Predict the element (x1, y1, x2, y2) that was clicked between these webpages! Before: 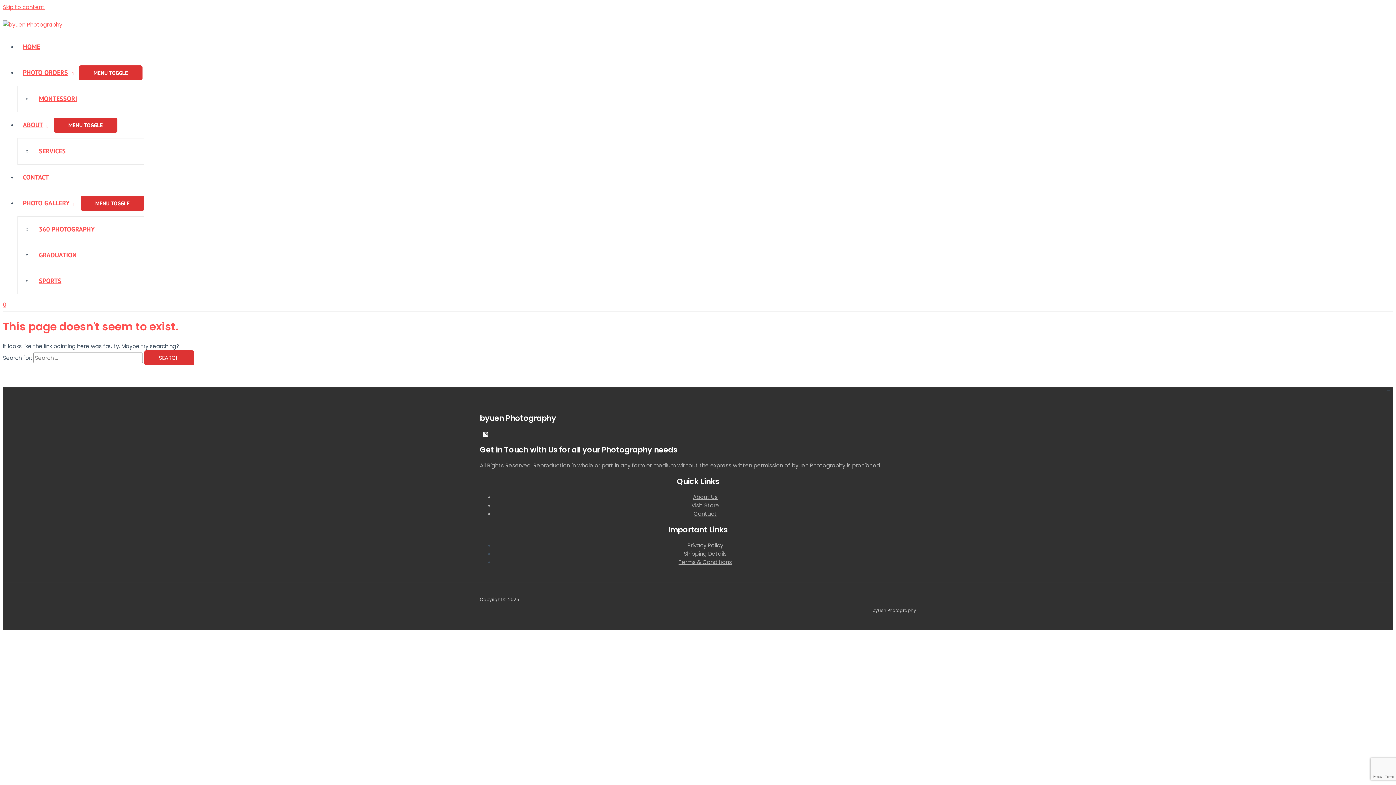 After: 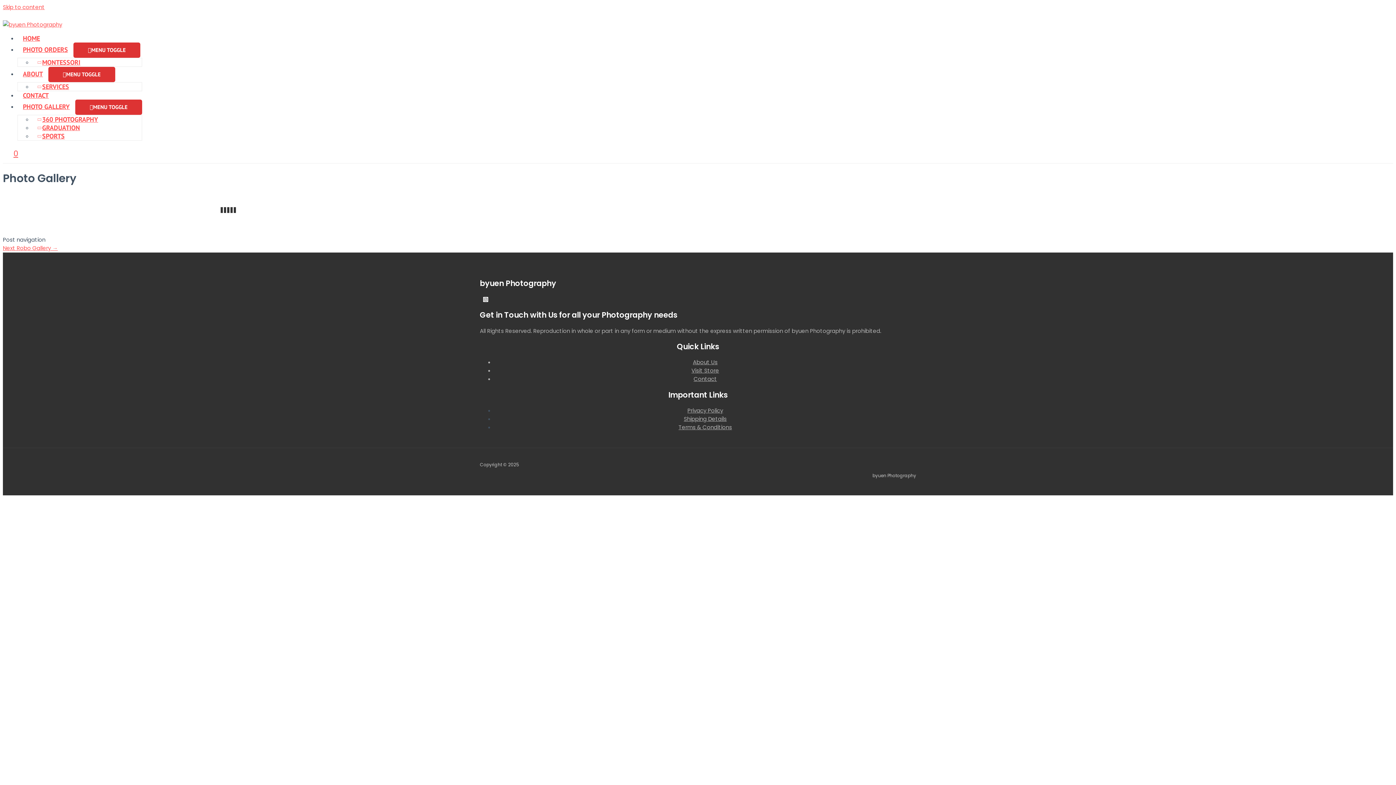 Action: label: PHOTO GALLERY bbox: (17, 198, 80, 207)